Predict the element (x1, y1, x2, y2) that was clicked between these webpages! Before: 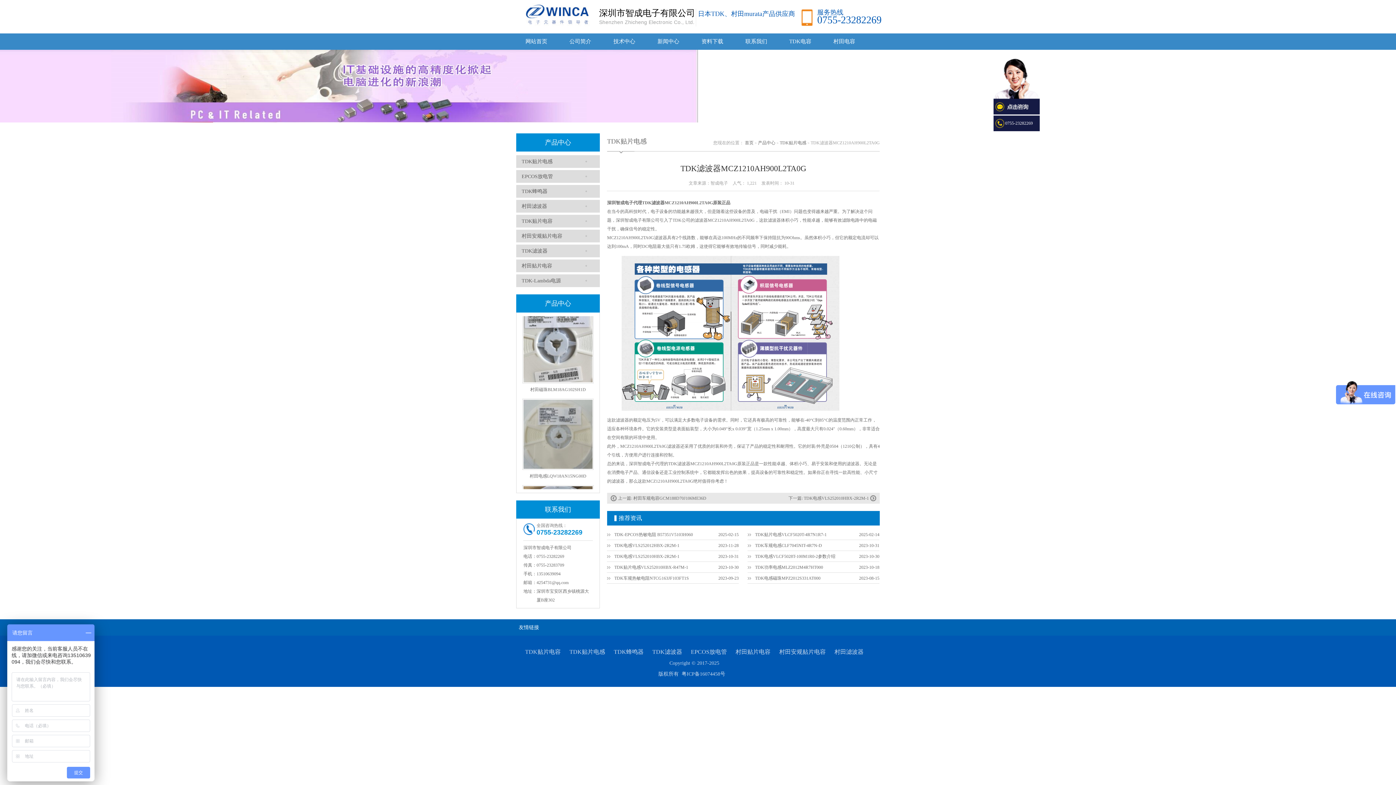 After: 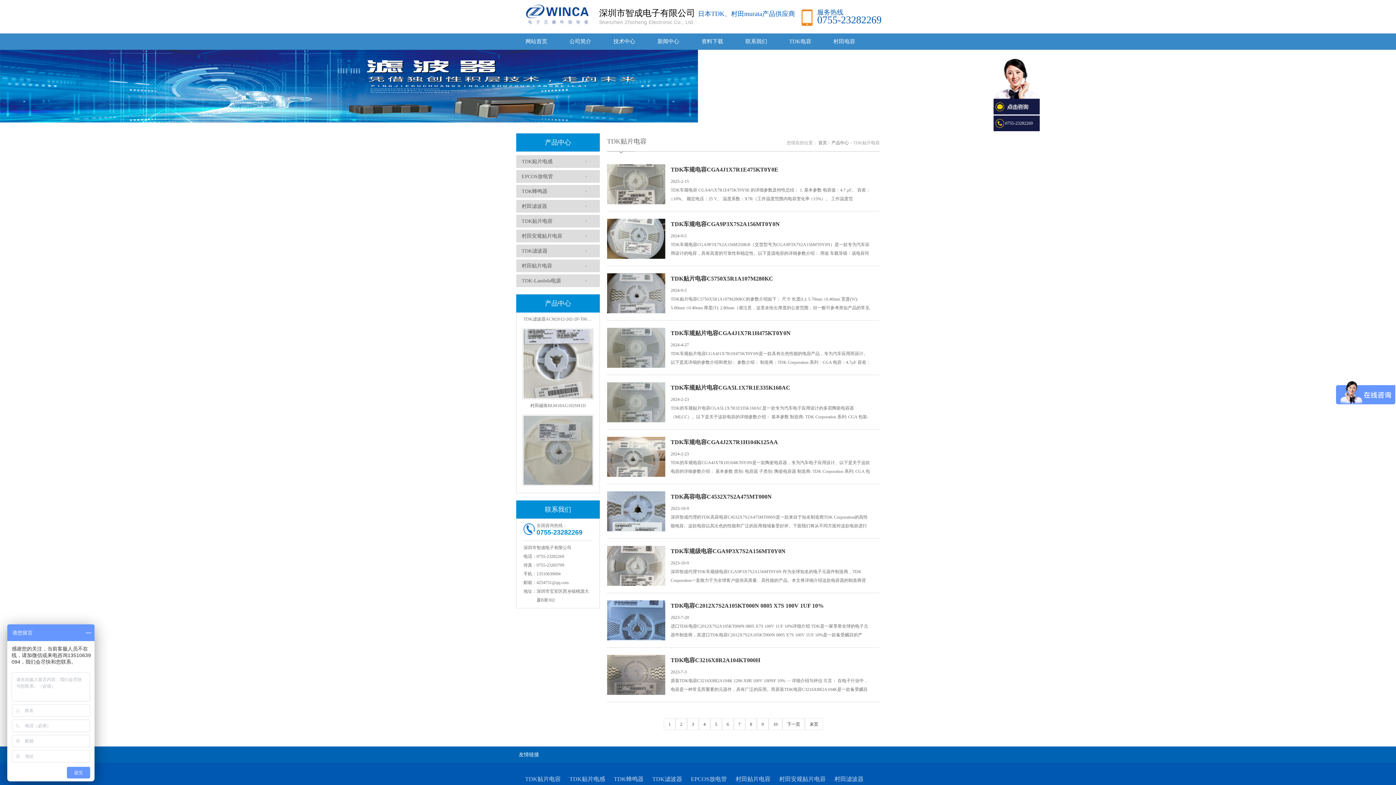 Action: label: TDK电容 bbox: (778, 33, 822, 49)